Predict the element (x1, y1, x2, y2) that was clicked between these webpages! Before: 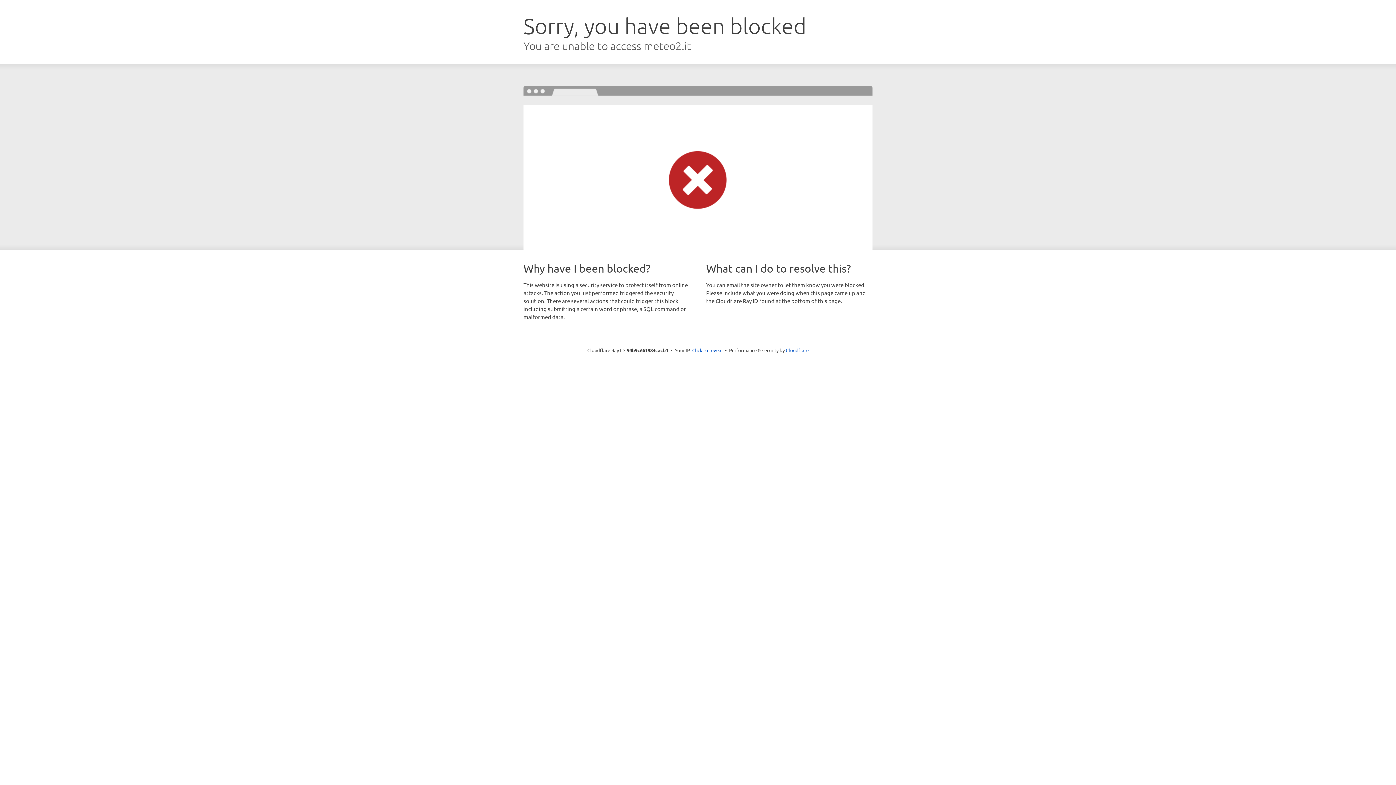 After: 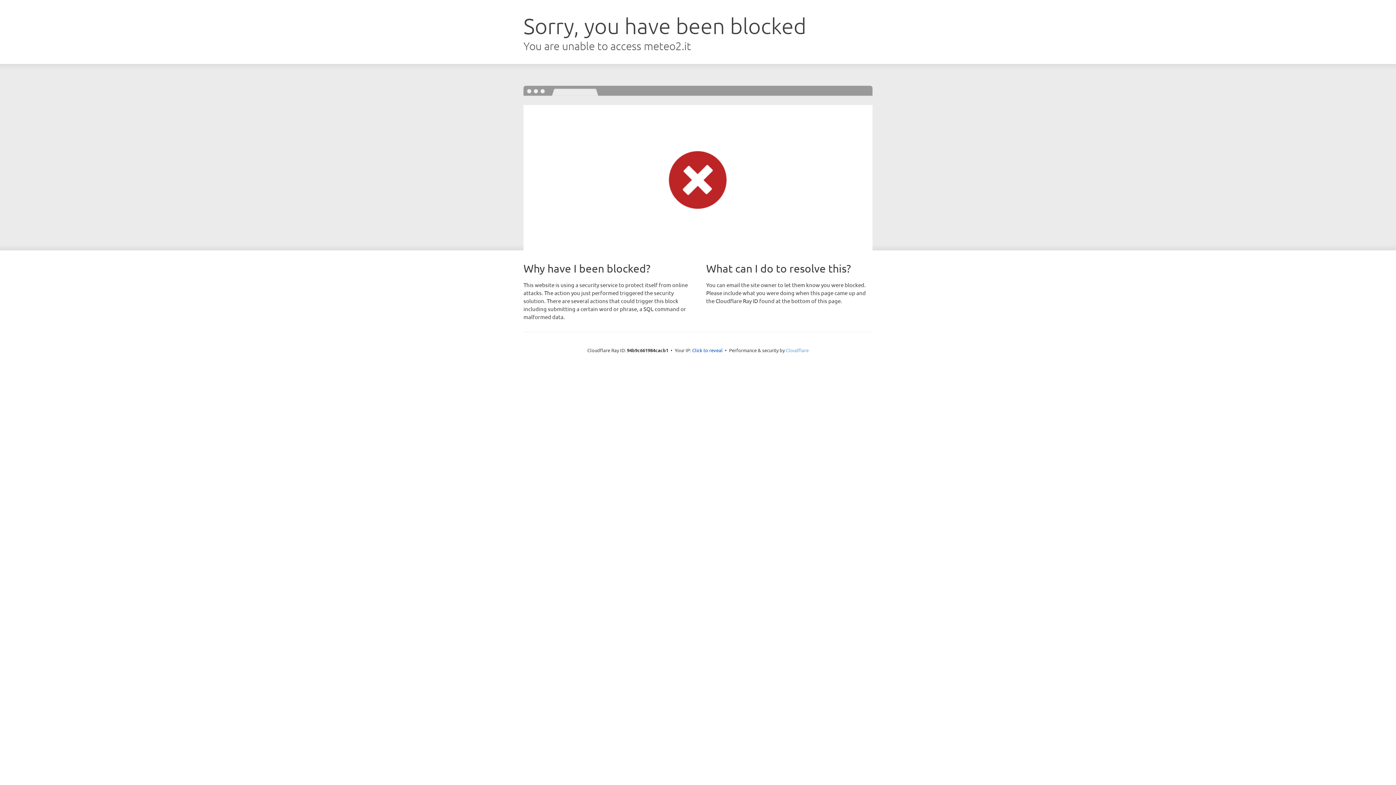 Action: label: Cloudflare bbox: (786, 347, 808, 353)